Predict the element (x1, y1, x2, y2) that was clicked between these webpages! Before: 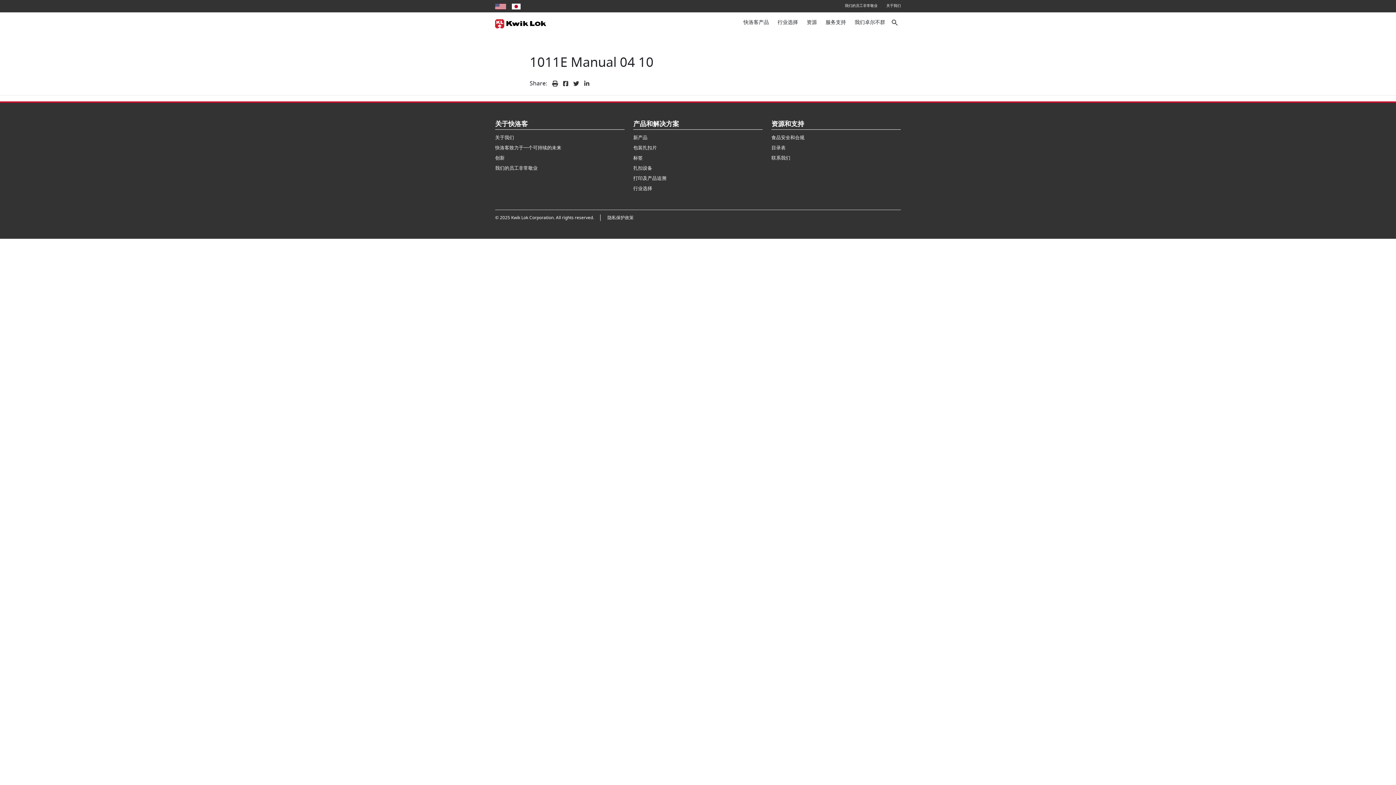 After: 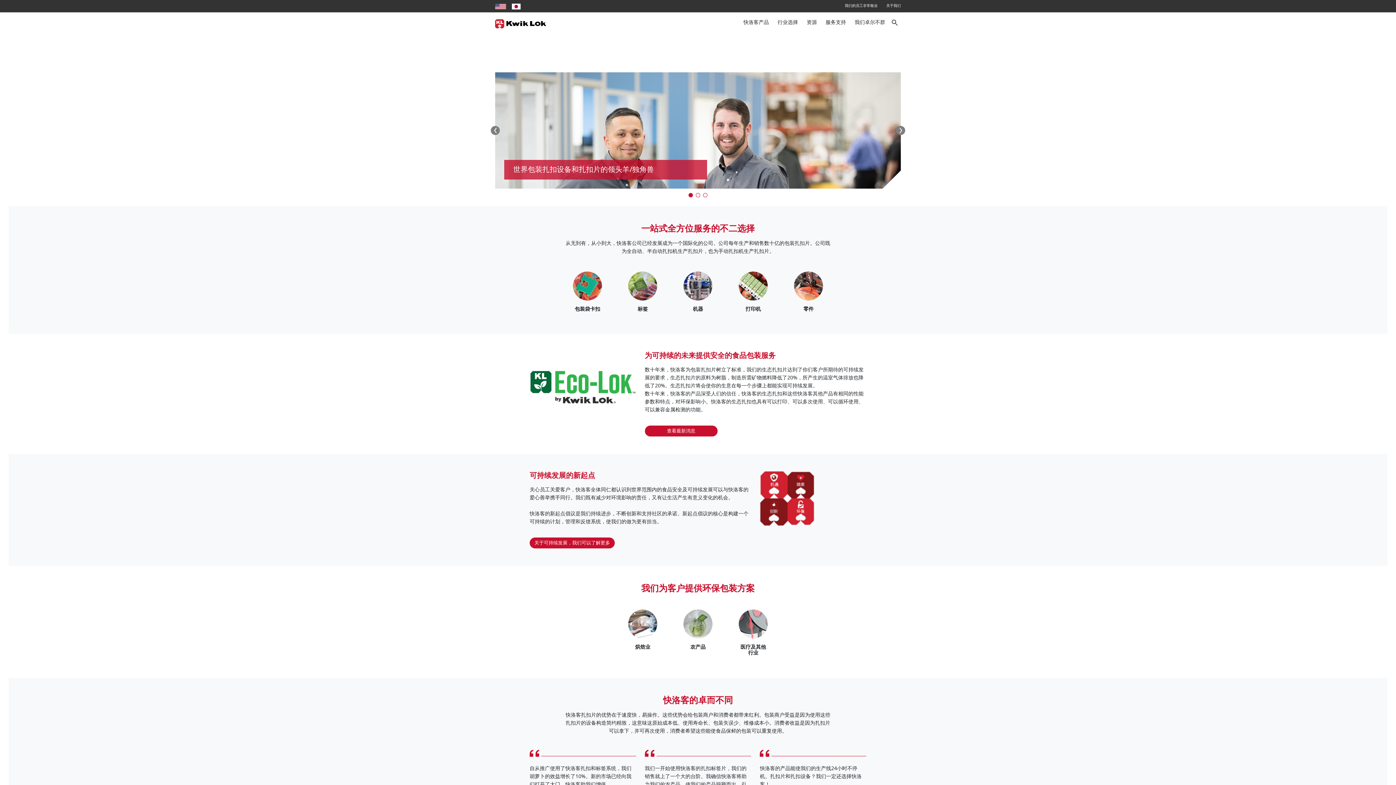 Action: bbox: (495, 15, 546, 30) label: Kwik Lok China